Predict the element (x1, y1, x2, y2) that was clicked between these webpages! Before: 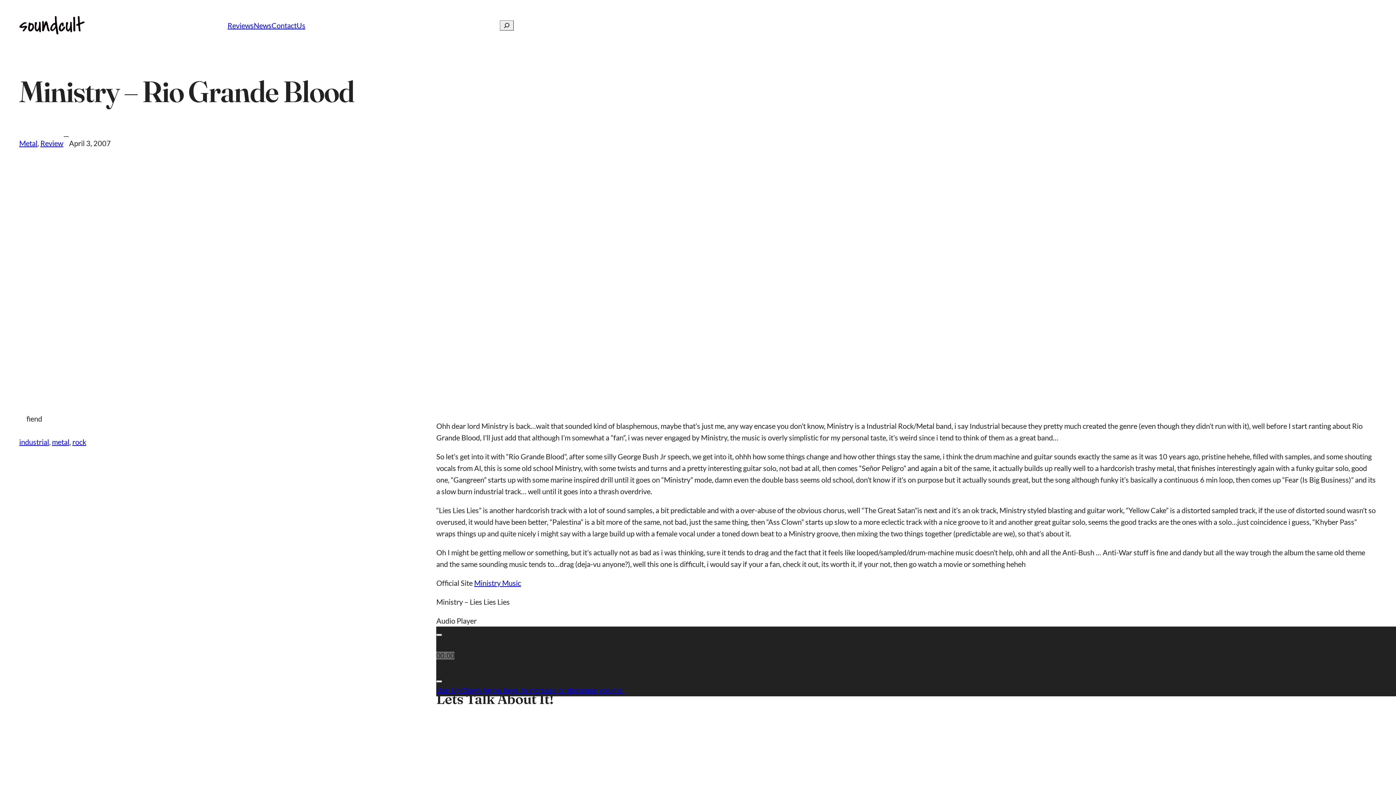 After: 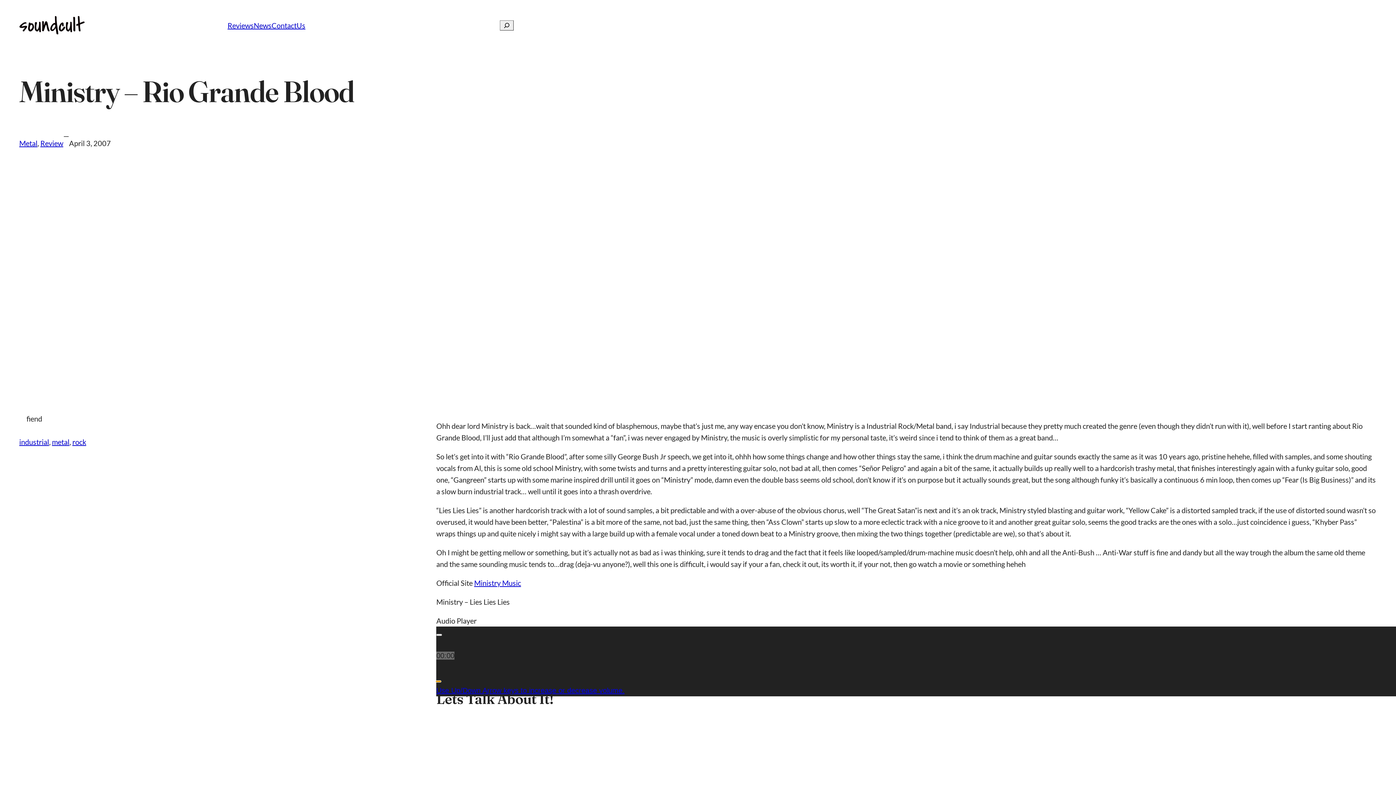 Action: label: Mute bbox: (436, 680, 442, 682)